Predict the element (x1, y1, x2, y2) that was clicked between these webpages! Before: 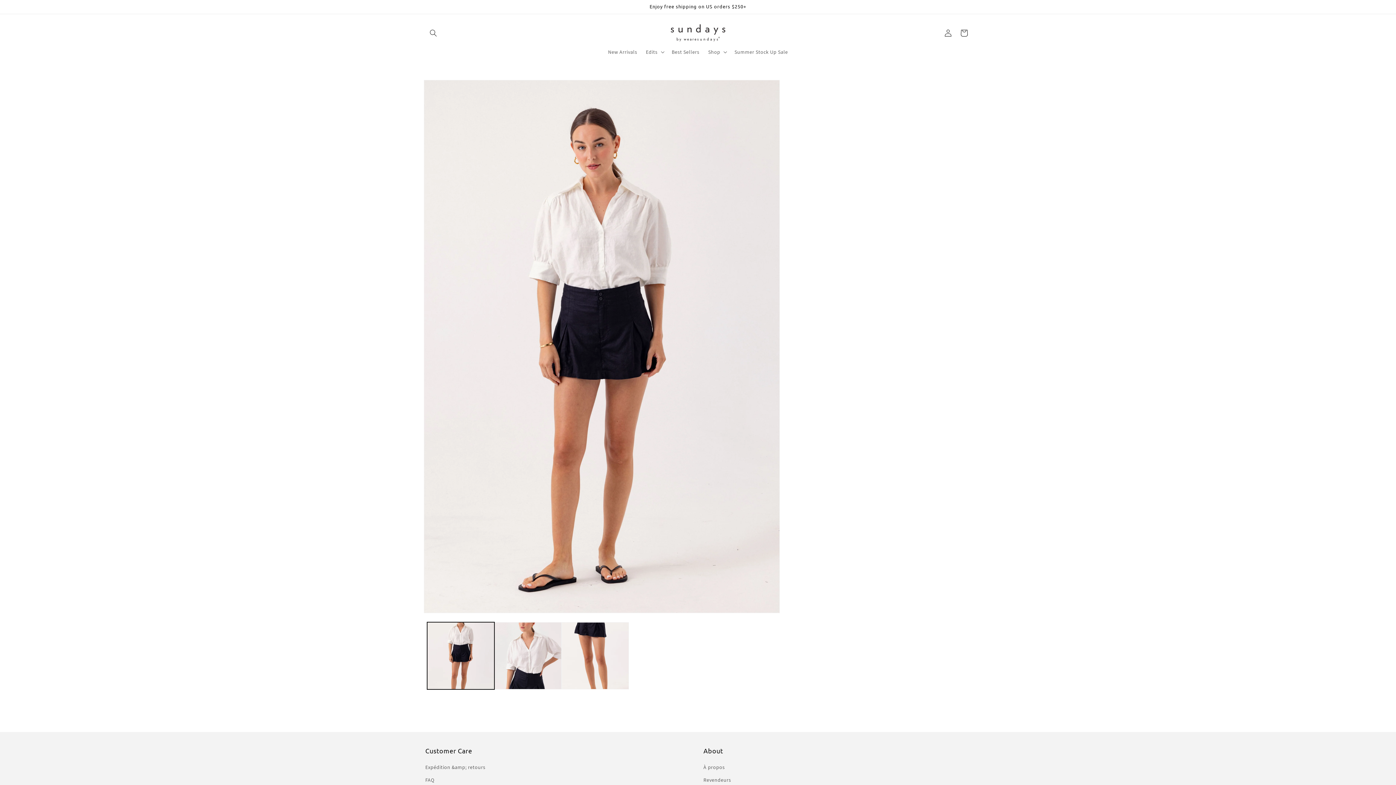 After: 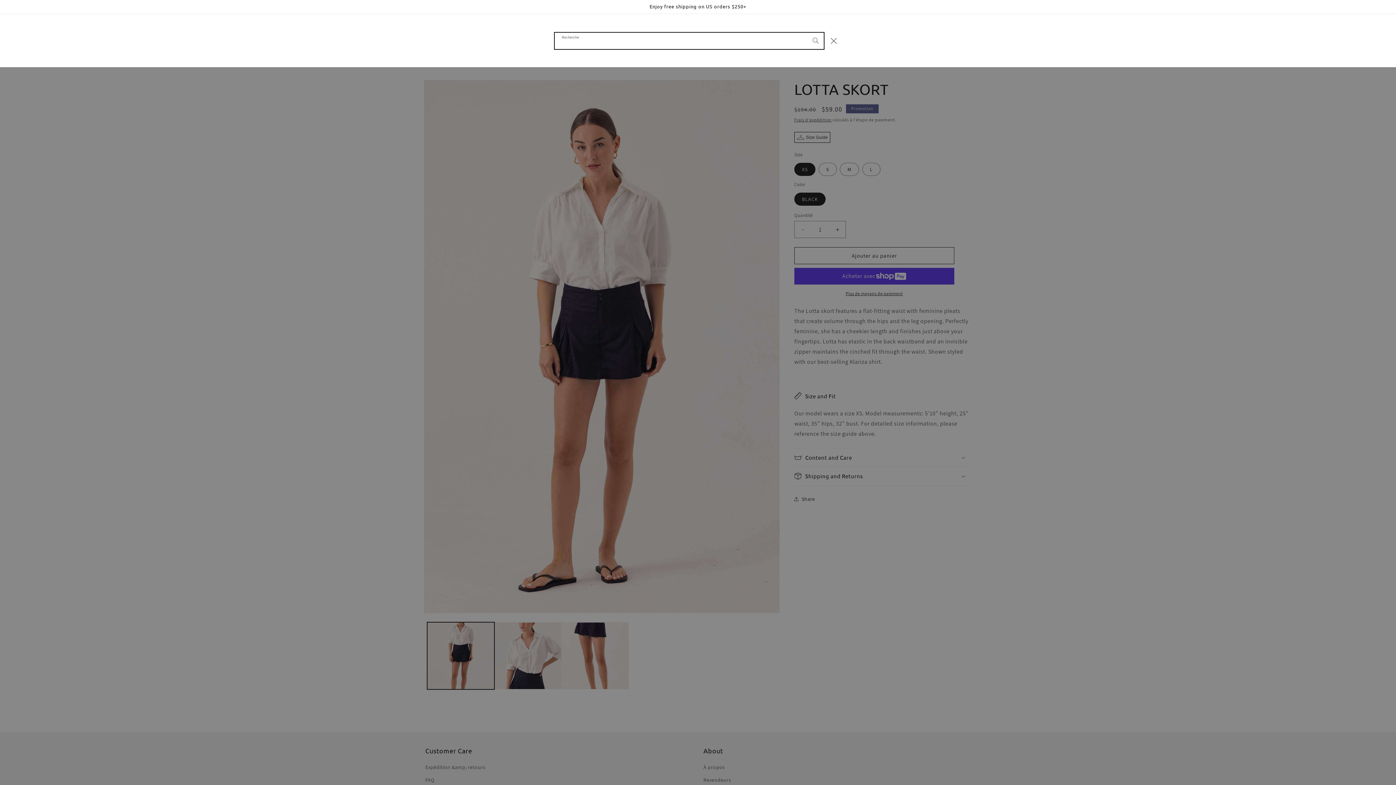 Action: bbox: (425, 24, 441, 40) label: Recherche